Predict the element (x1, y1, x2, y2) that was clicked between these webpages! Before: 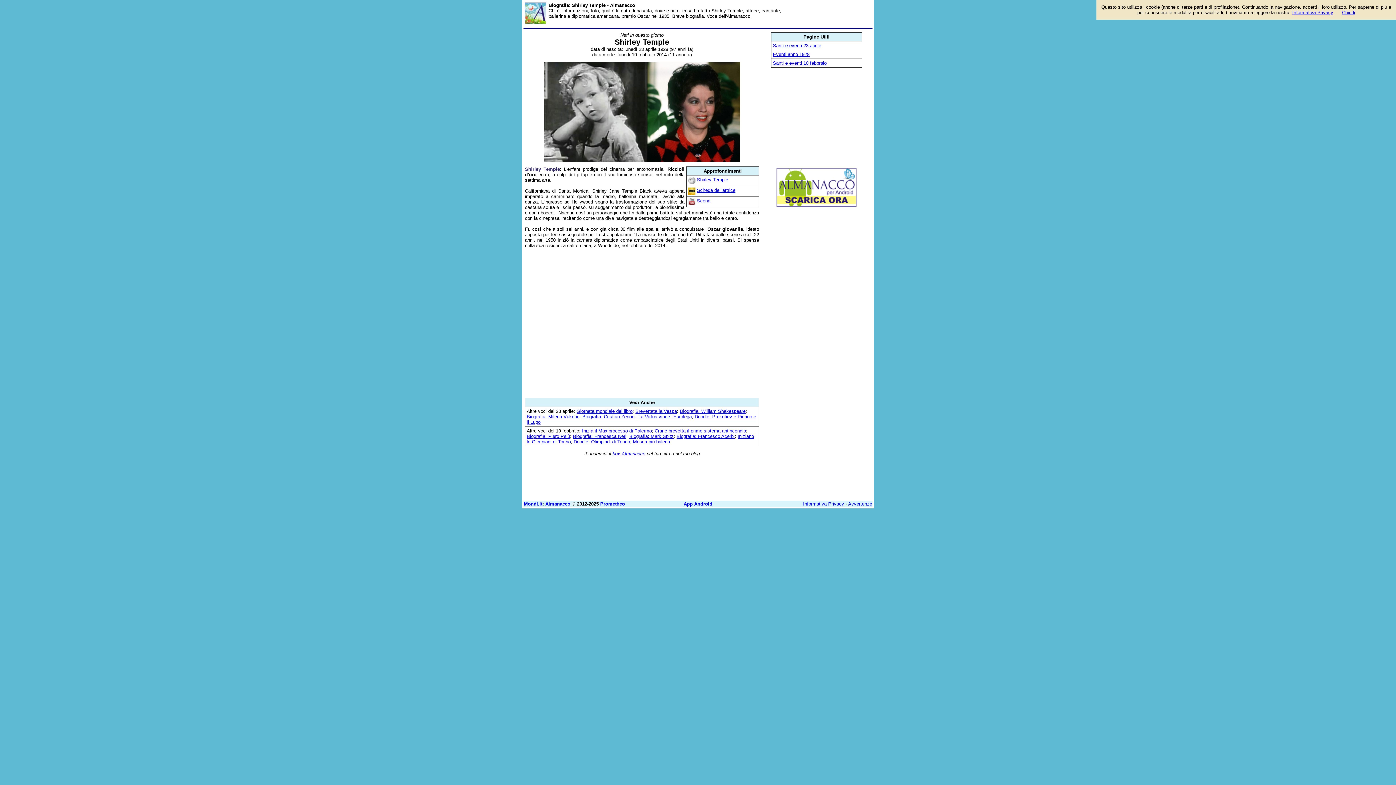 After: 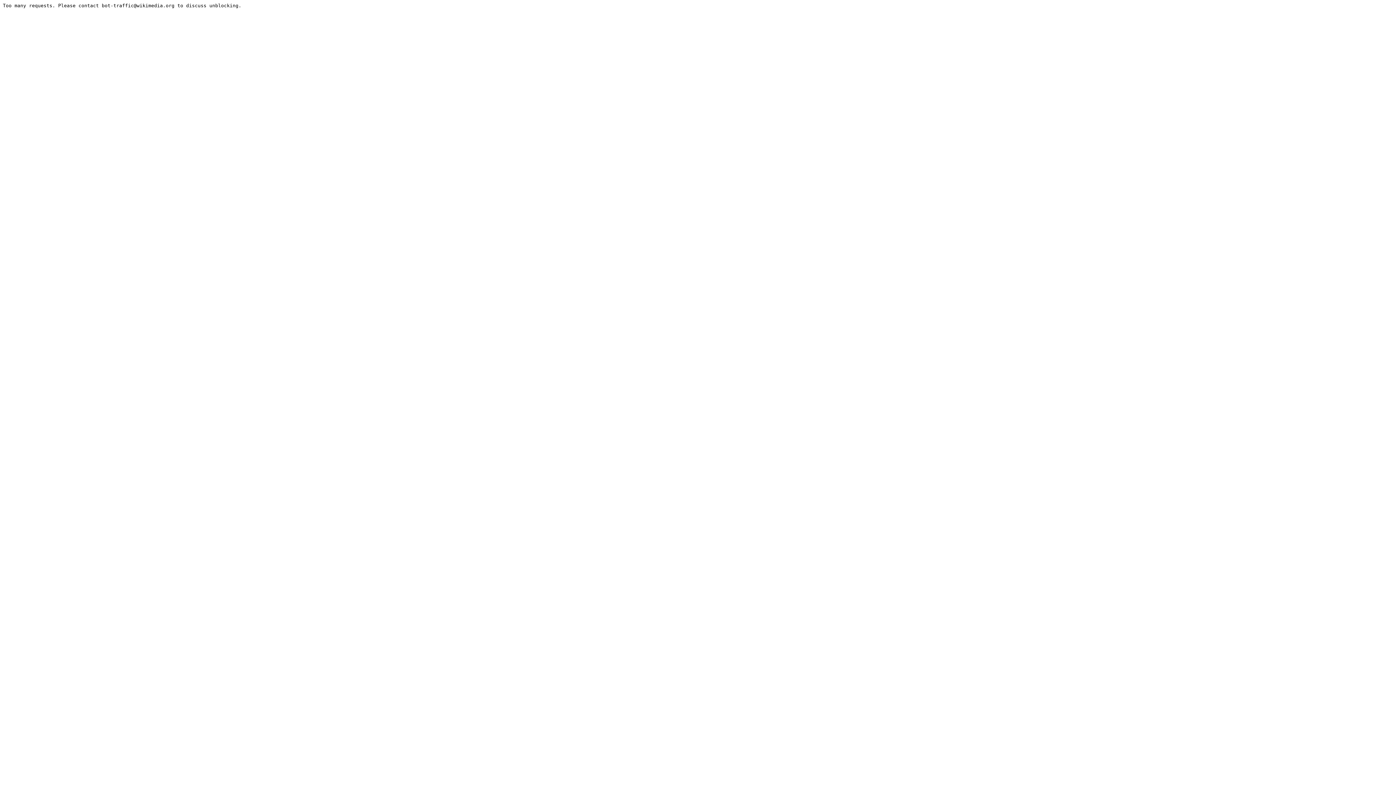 Action: bbox: (544, 157, 740, 162)